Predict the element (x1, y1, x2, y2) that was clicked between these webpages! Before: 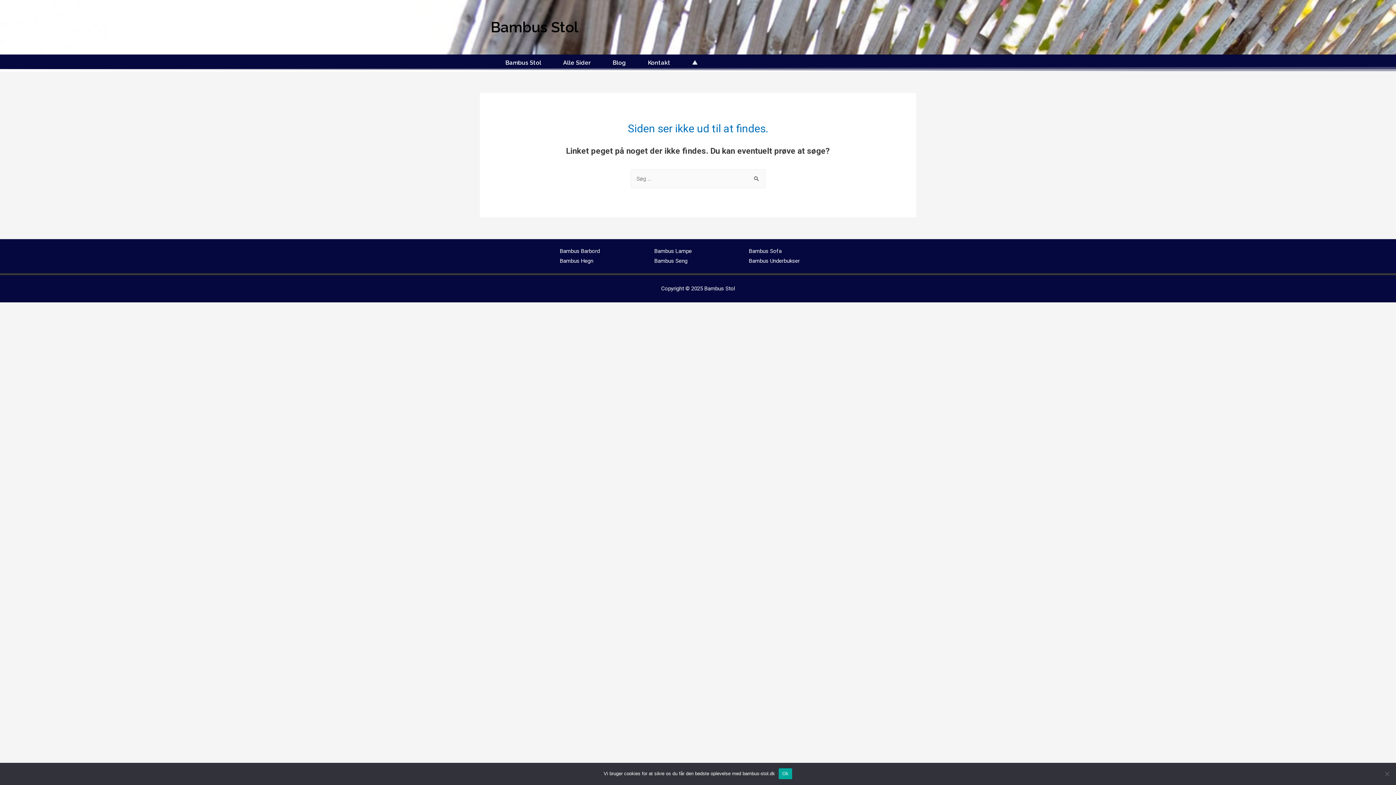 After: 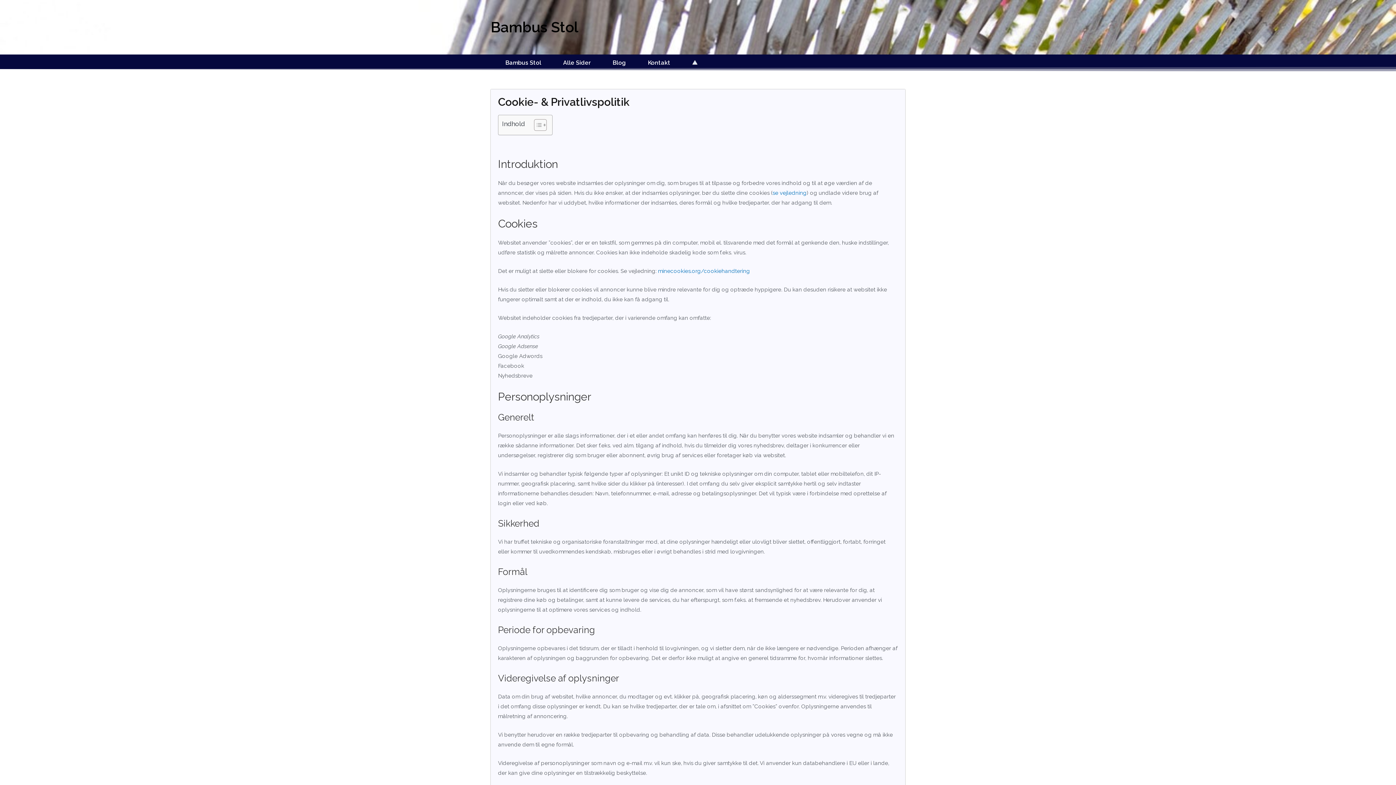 Action: bbox: (681, 58, 708, 66)